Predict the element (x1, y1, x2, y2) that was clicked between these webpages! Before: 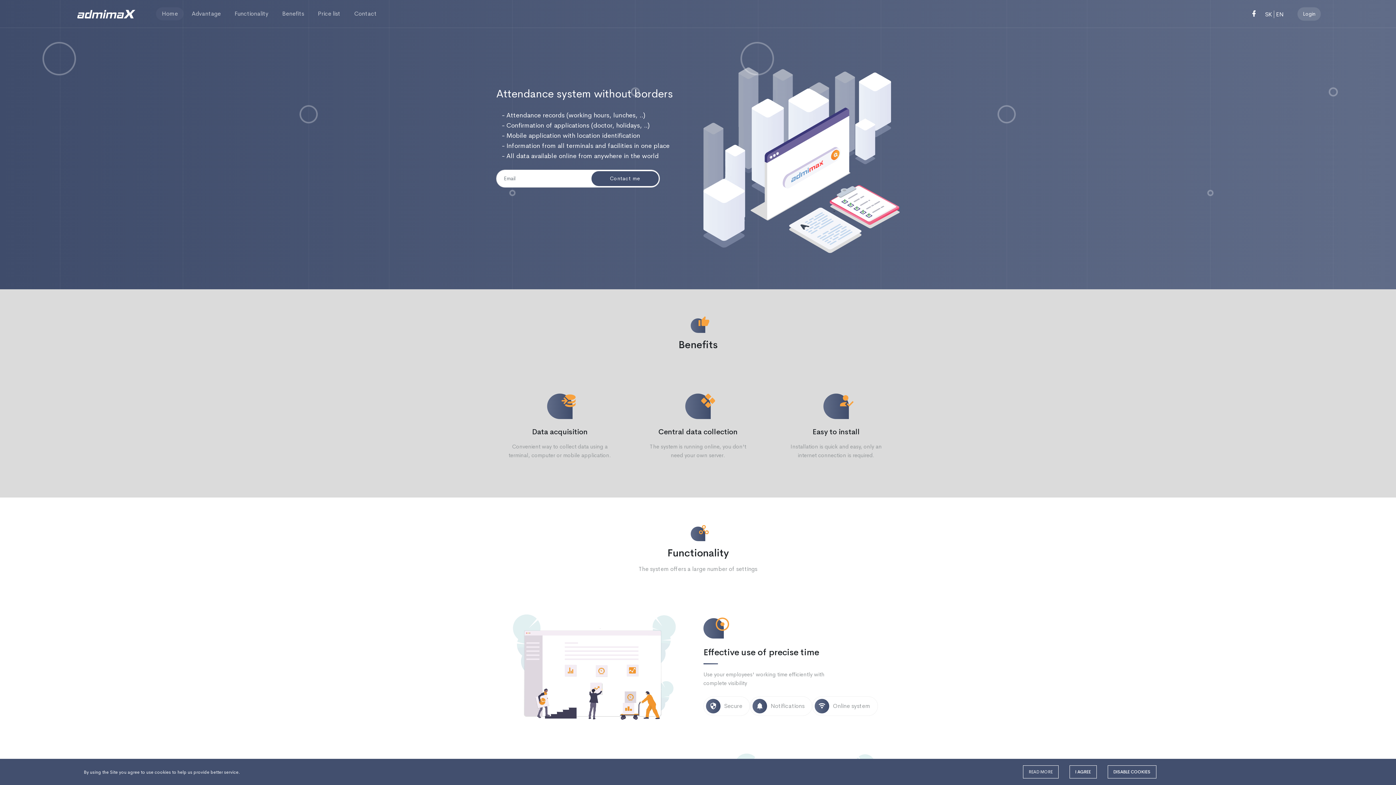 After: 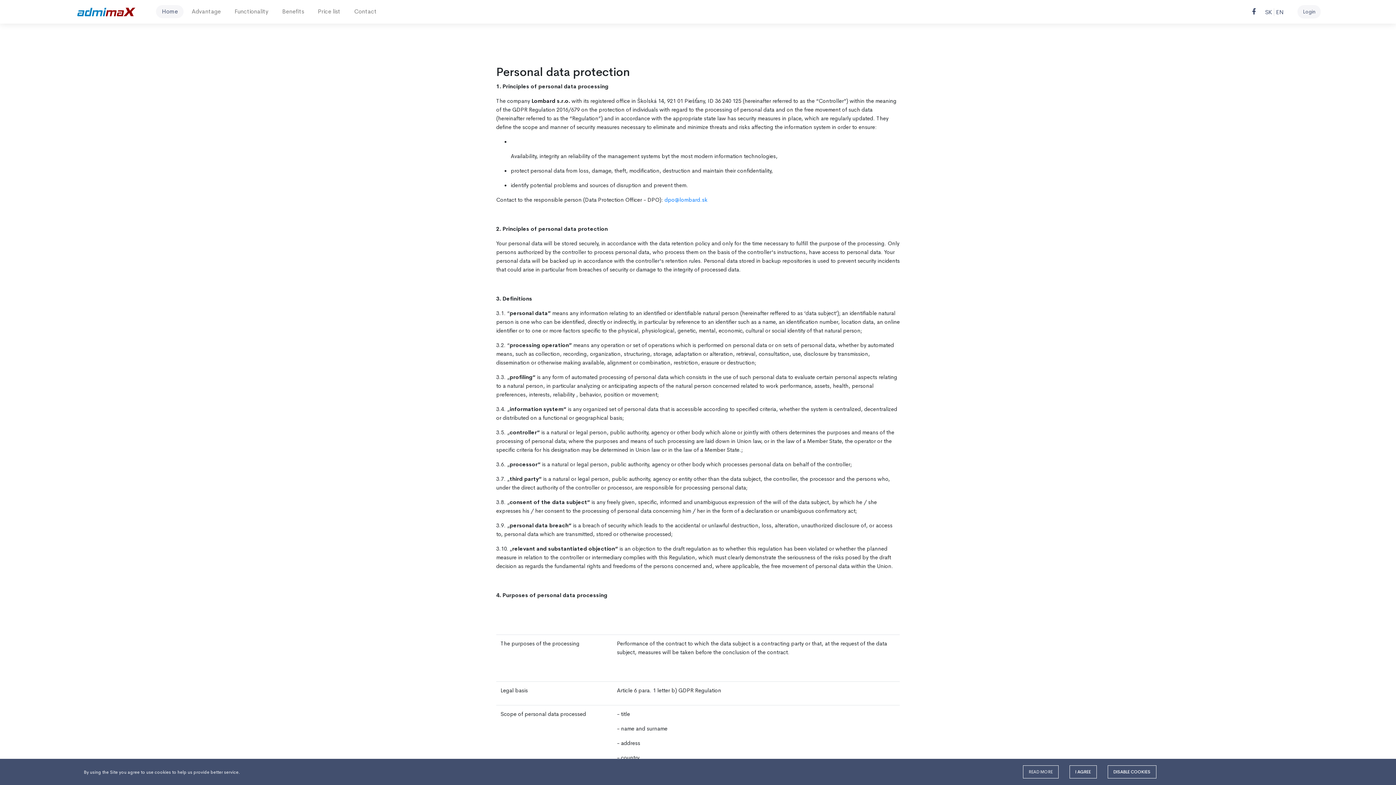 Action: label: READ MORE bbox: (1023, 765, 1058, 778)